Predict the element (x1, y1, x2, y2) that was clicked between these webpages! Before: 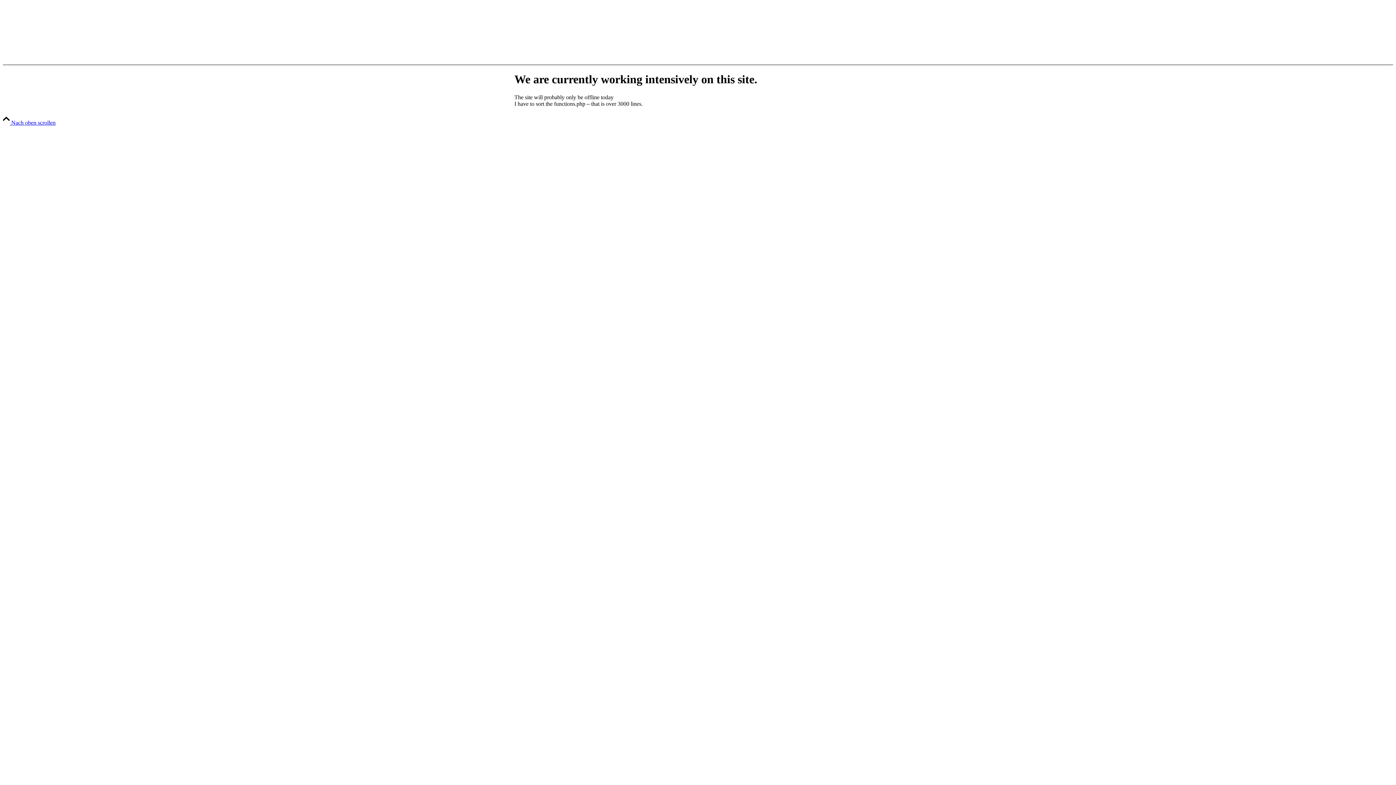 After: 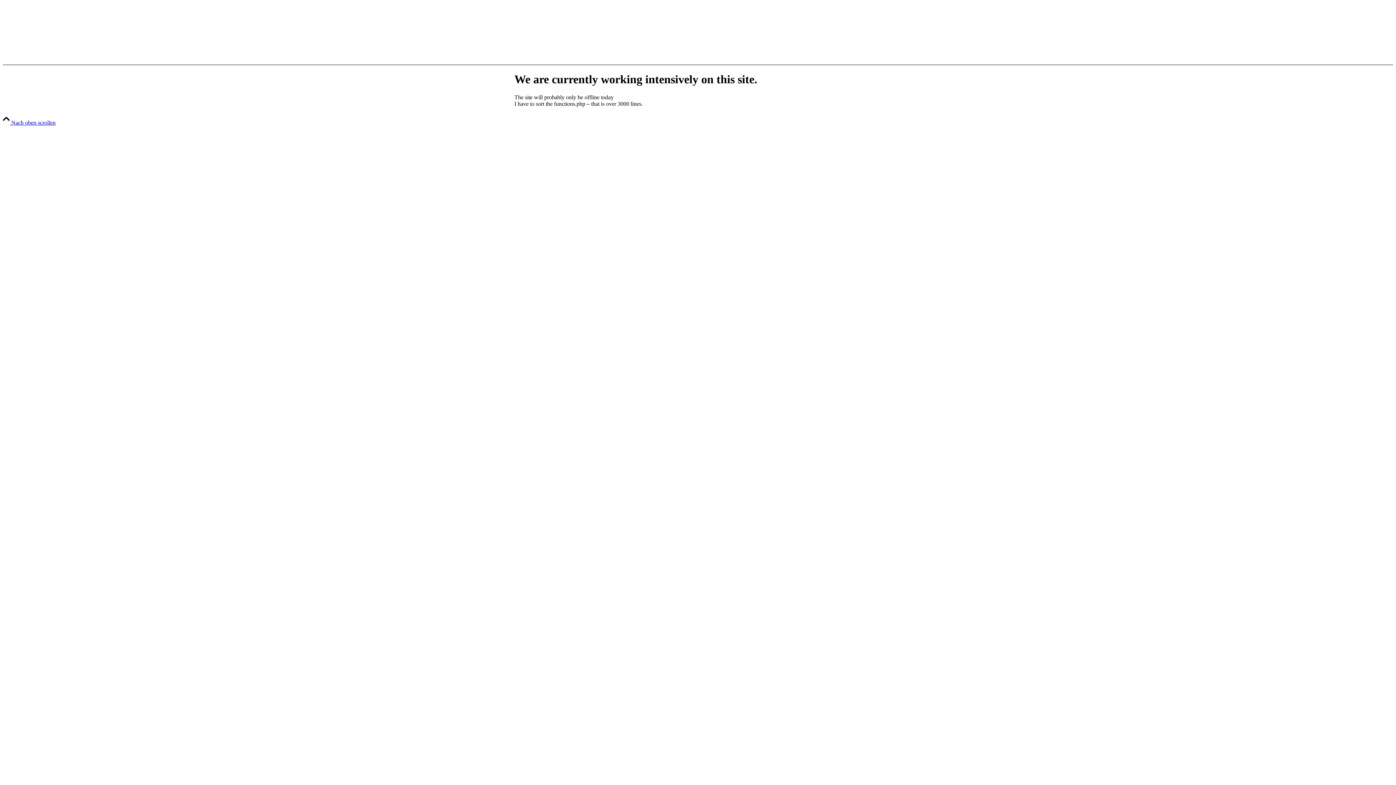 Action: label:  Nach oben scrollen bbox: (2, 119, 55, 125)